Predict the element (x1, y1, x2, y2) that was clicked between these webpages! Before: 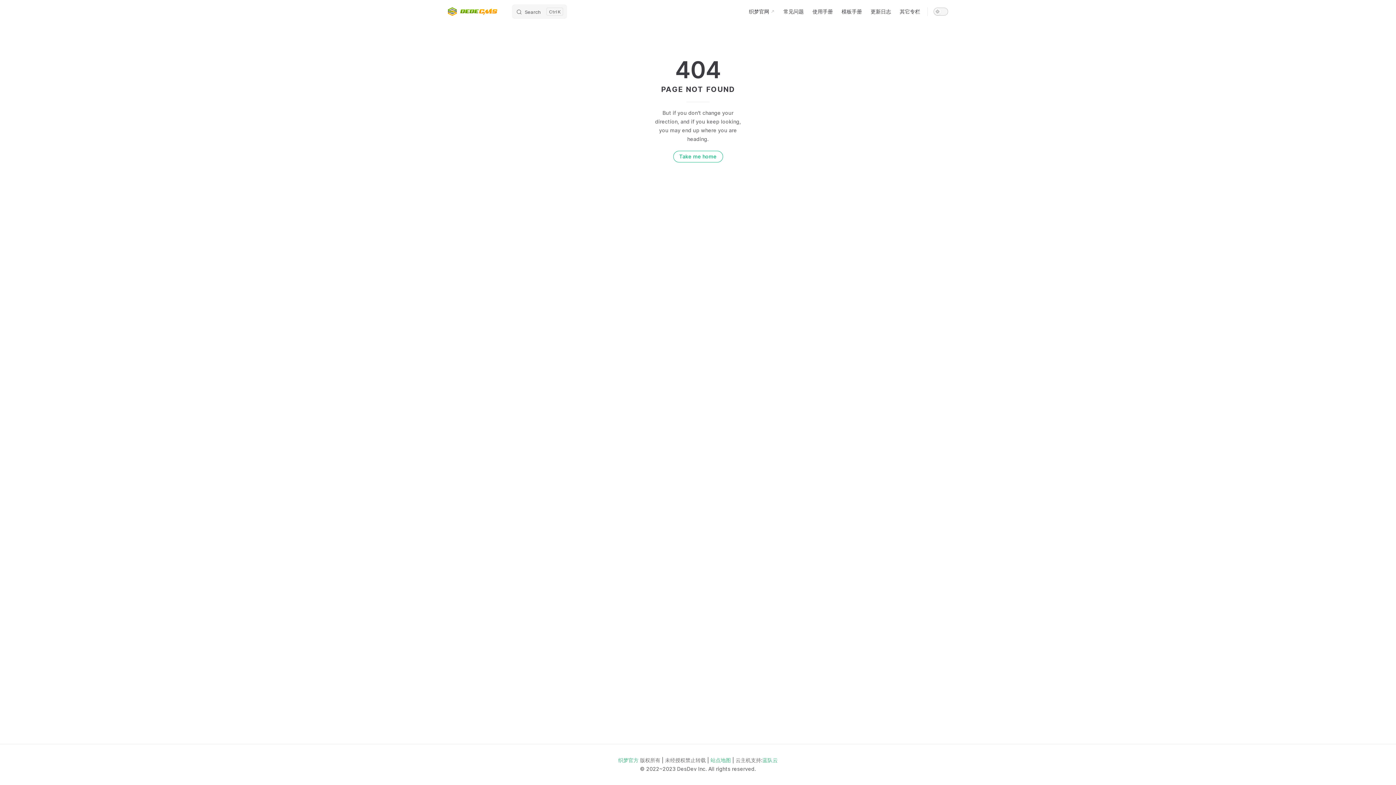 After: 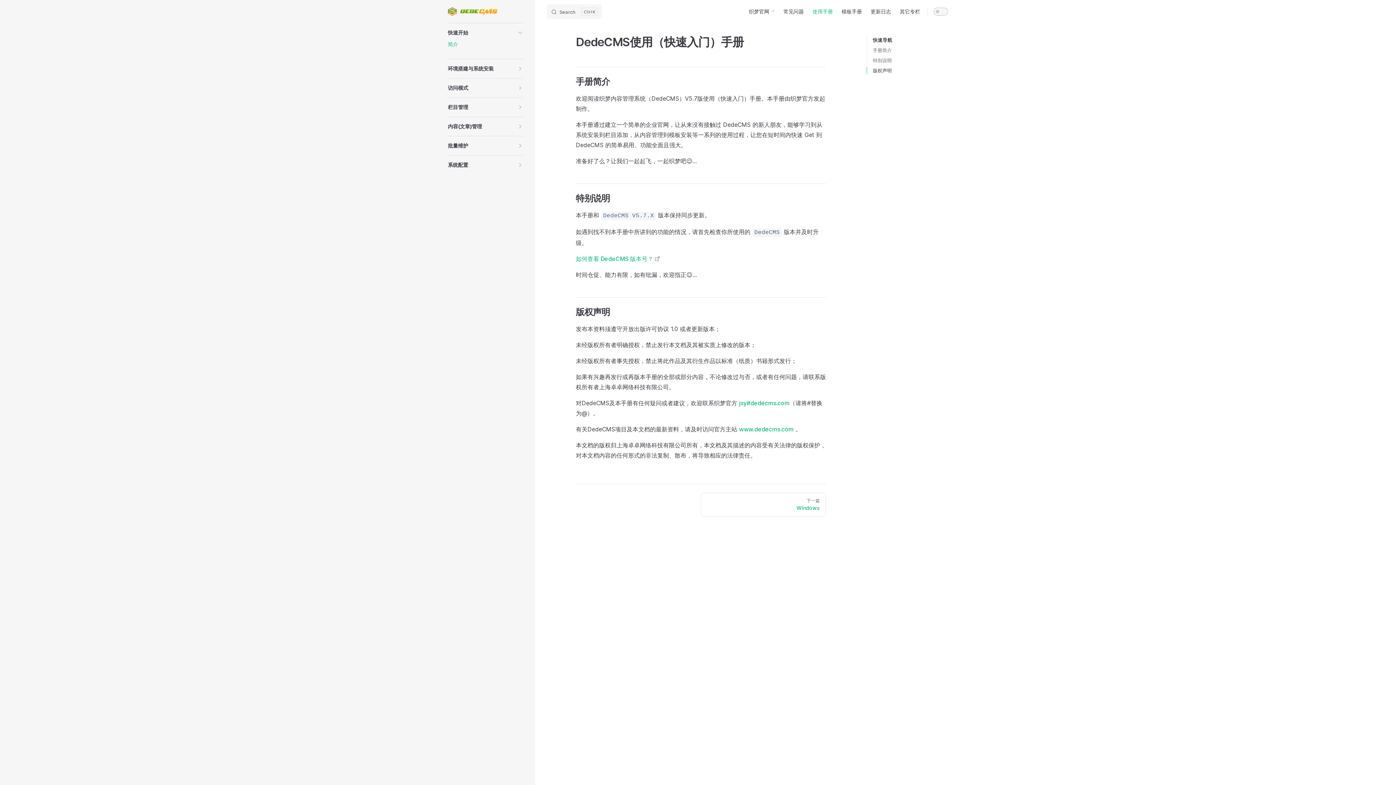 Action: label: 使用手册 bbox: (808, 0, 837, 23)